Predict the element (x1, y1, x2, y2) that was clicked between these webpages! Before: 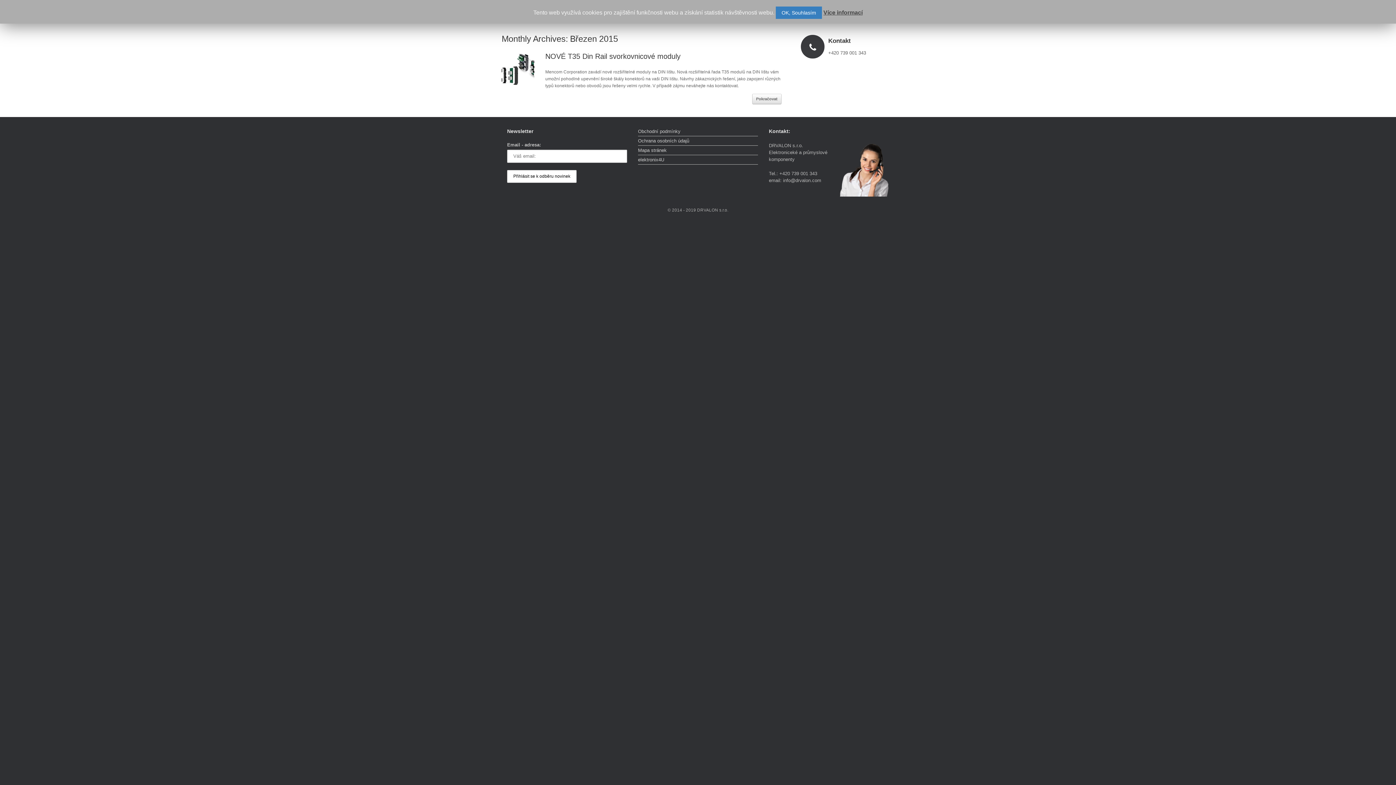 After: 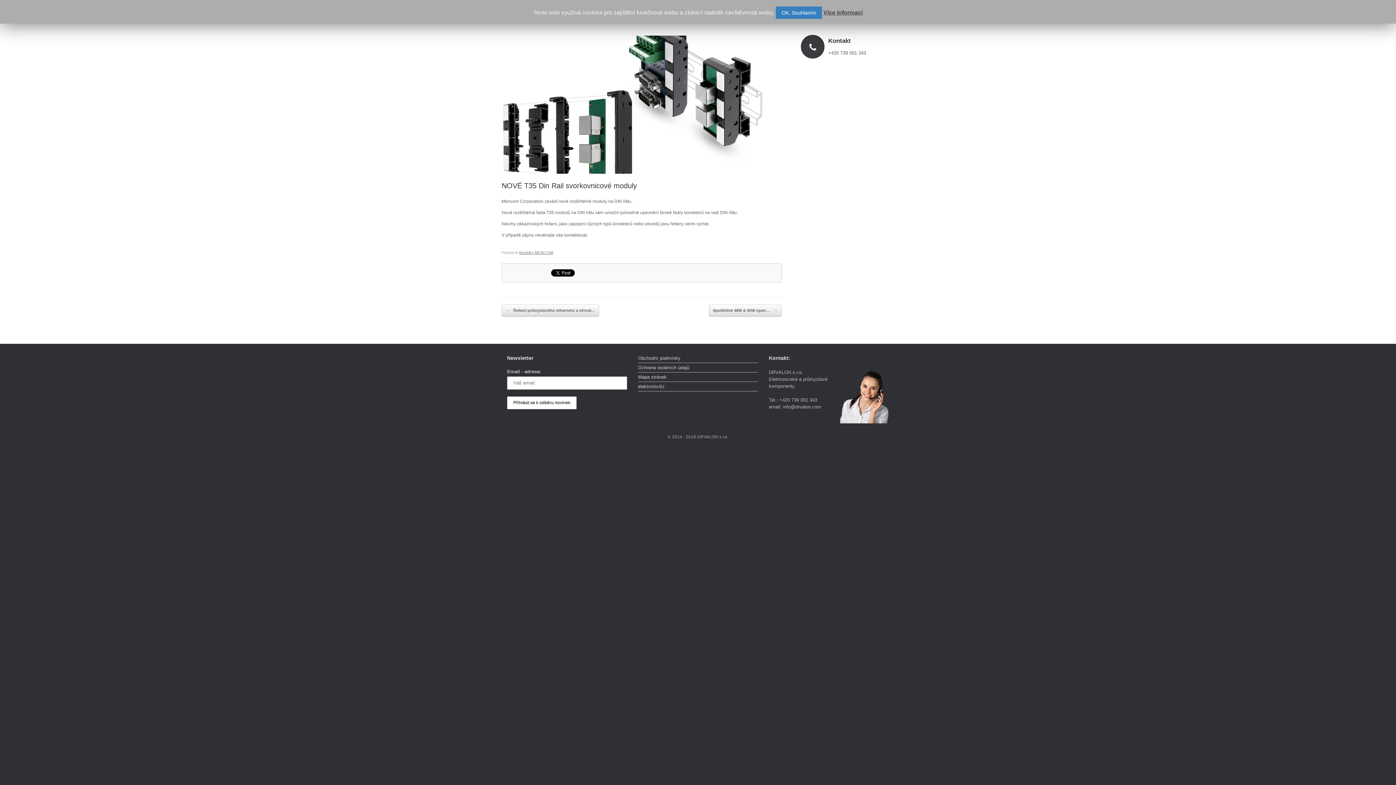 Action: bbox: (501, 80, 534, 86)